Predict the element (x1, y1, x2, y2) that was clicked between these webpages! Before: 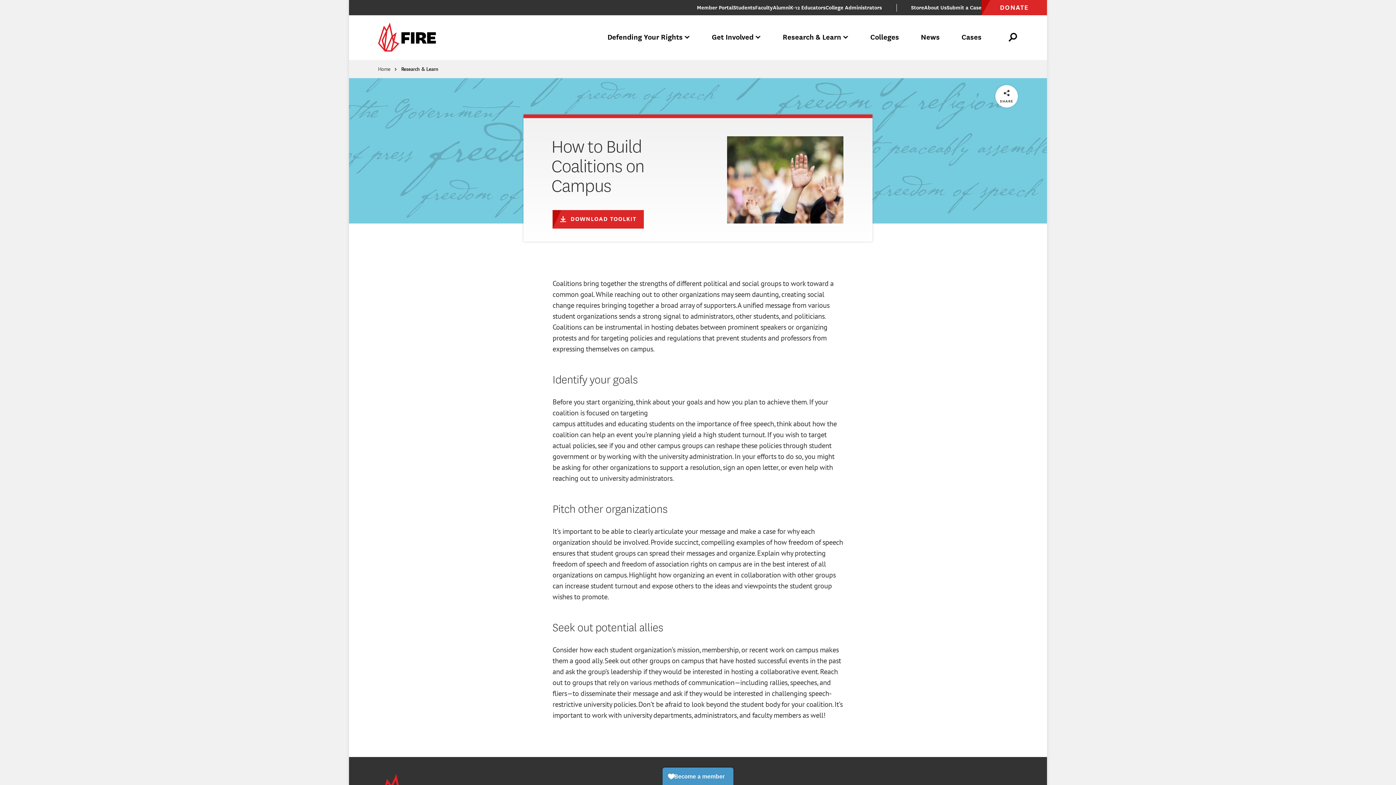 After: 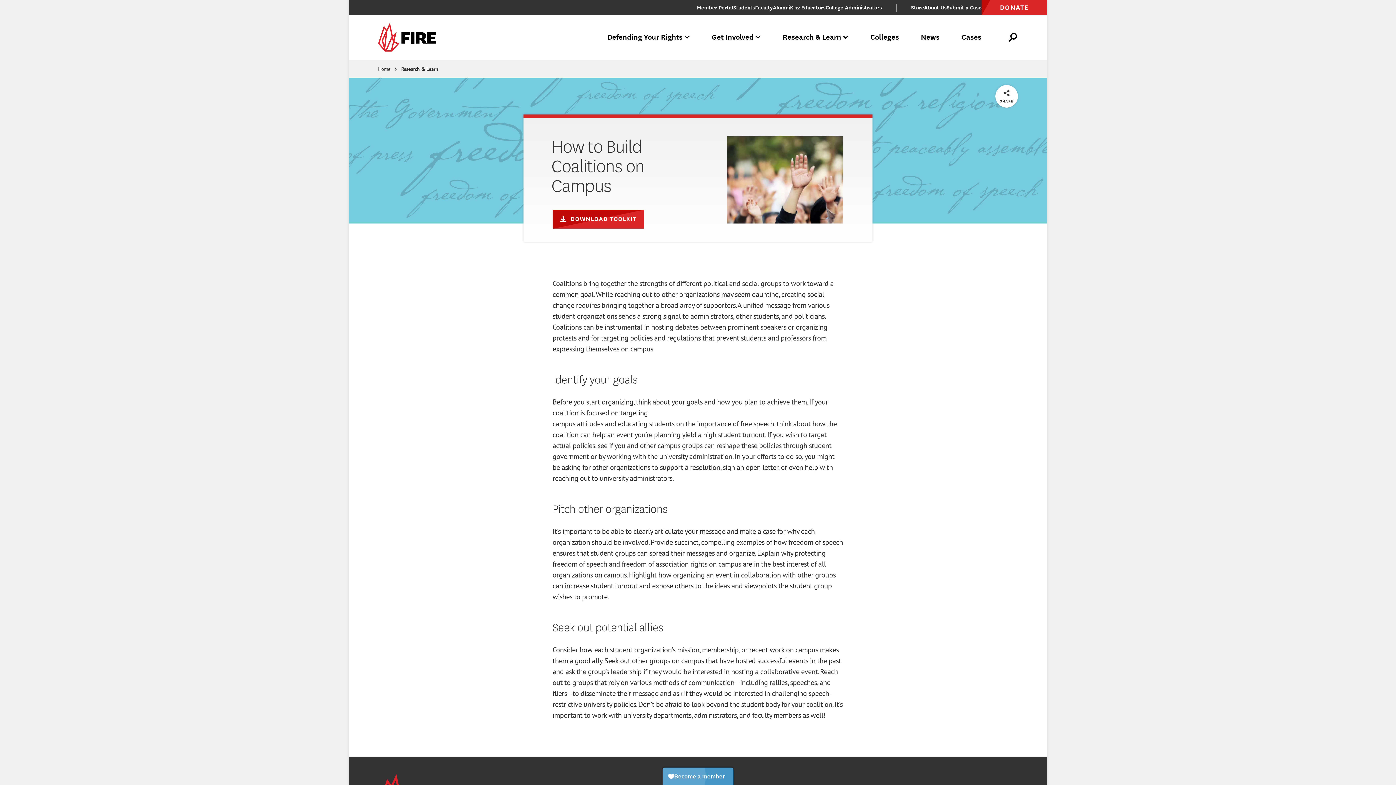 Action: bbox: (552, 210, 643, 228) label: DOWNLOAD TOOLKIT